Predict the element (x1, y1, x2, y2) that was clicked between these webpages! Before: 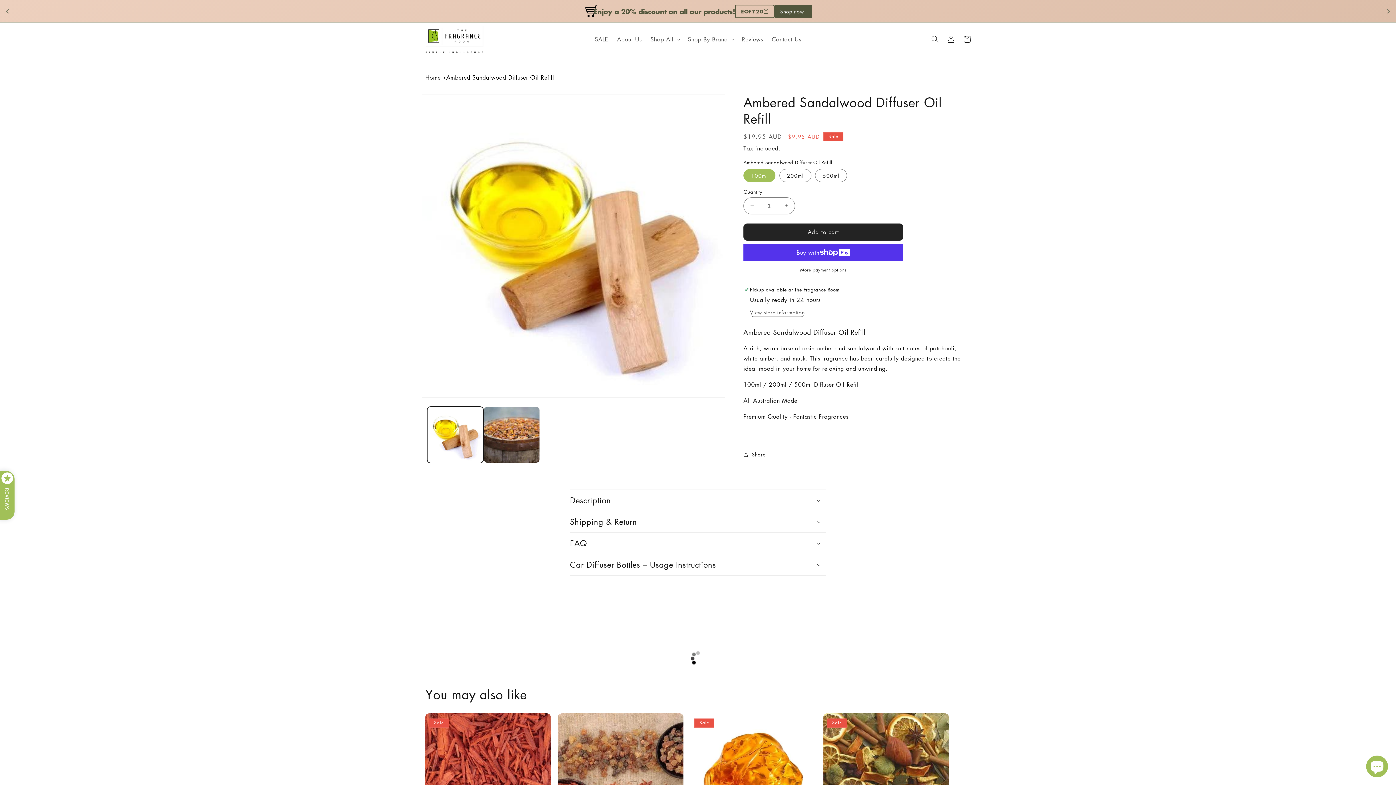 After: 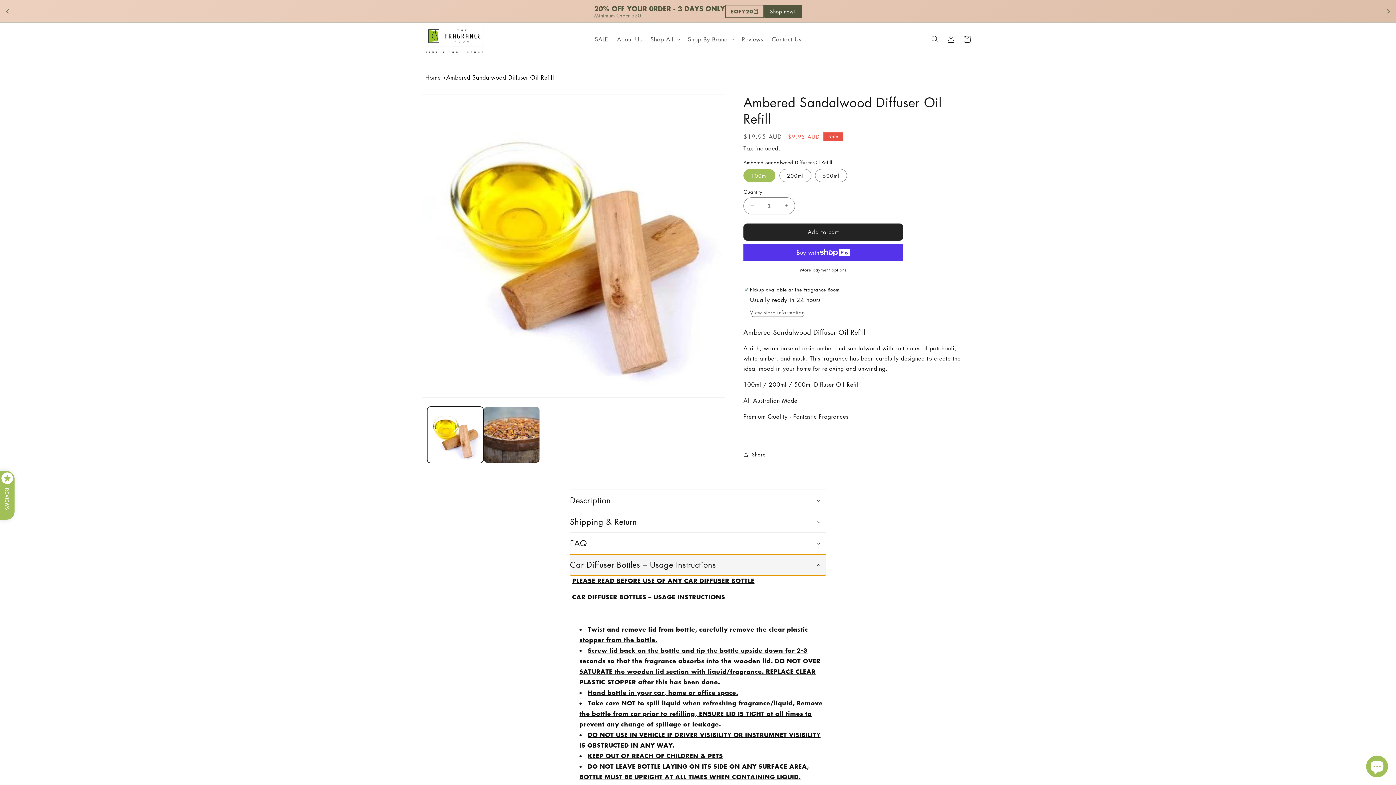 Action: label: Car Diffuser Bottles – Usage Instructions bbox: (570, 554, 826, 575)